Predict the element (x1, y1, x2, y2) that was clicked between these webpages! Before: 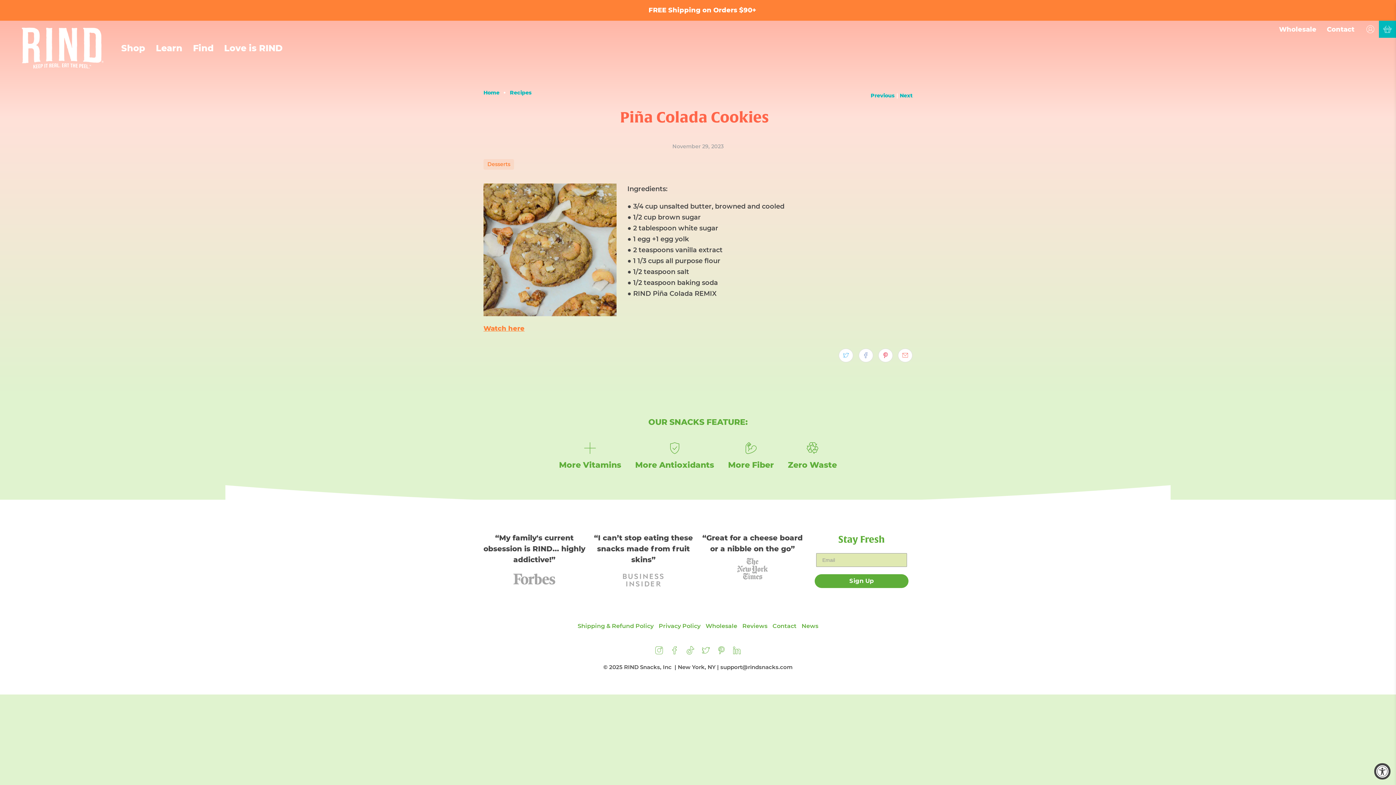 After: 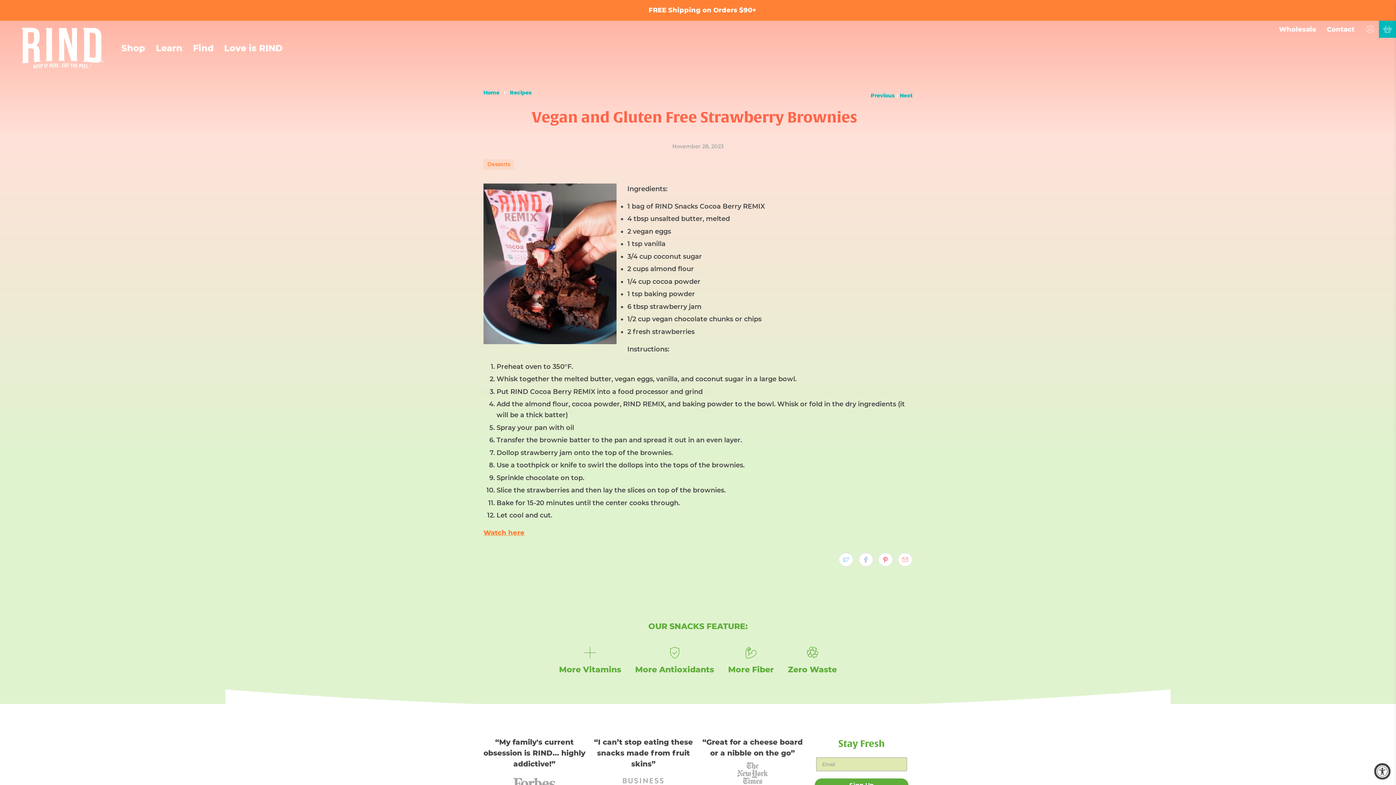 Action: label: Previous bbox: (870, 93, 894, 98)